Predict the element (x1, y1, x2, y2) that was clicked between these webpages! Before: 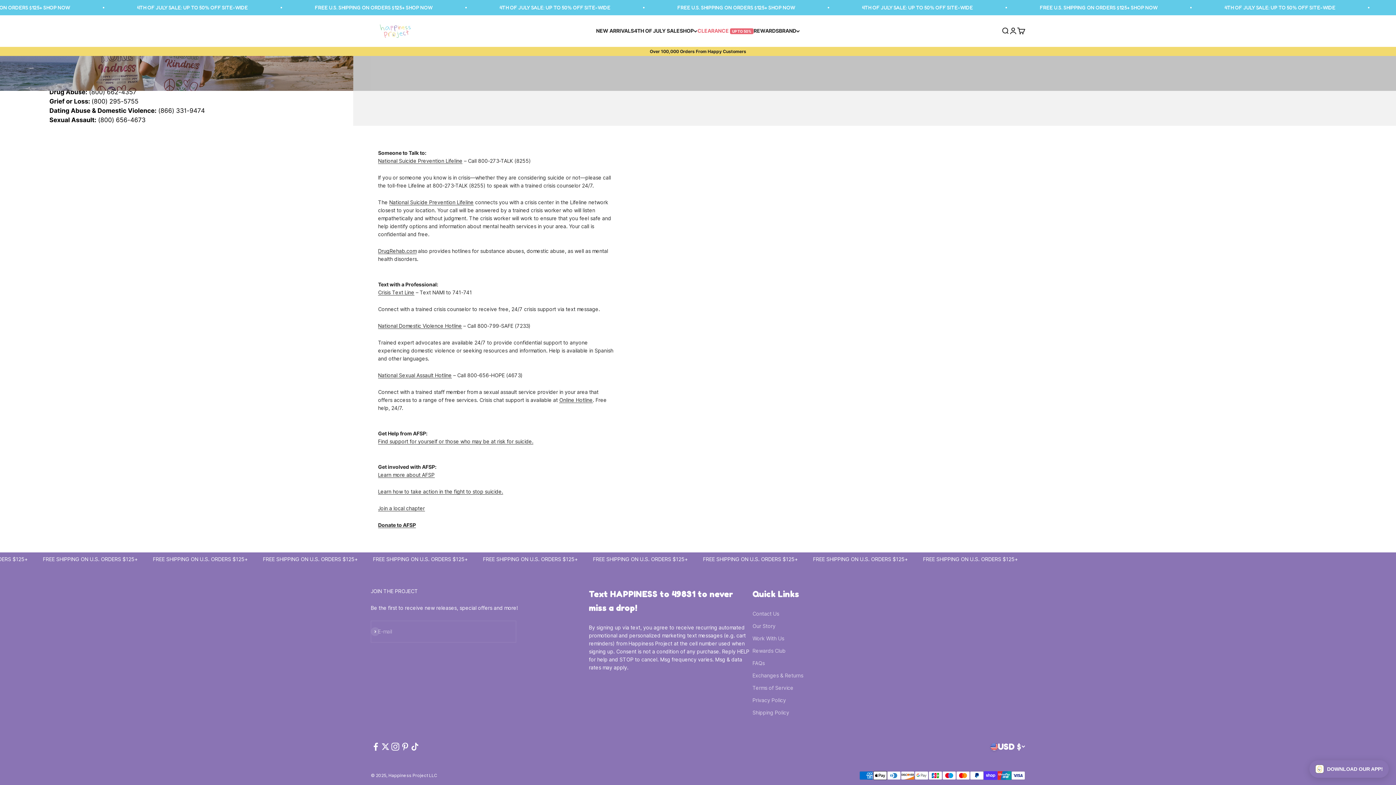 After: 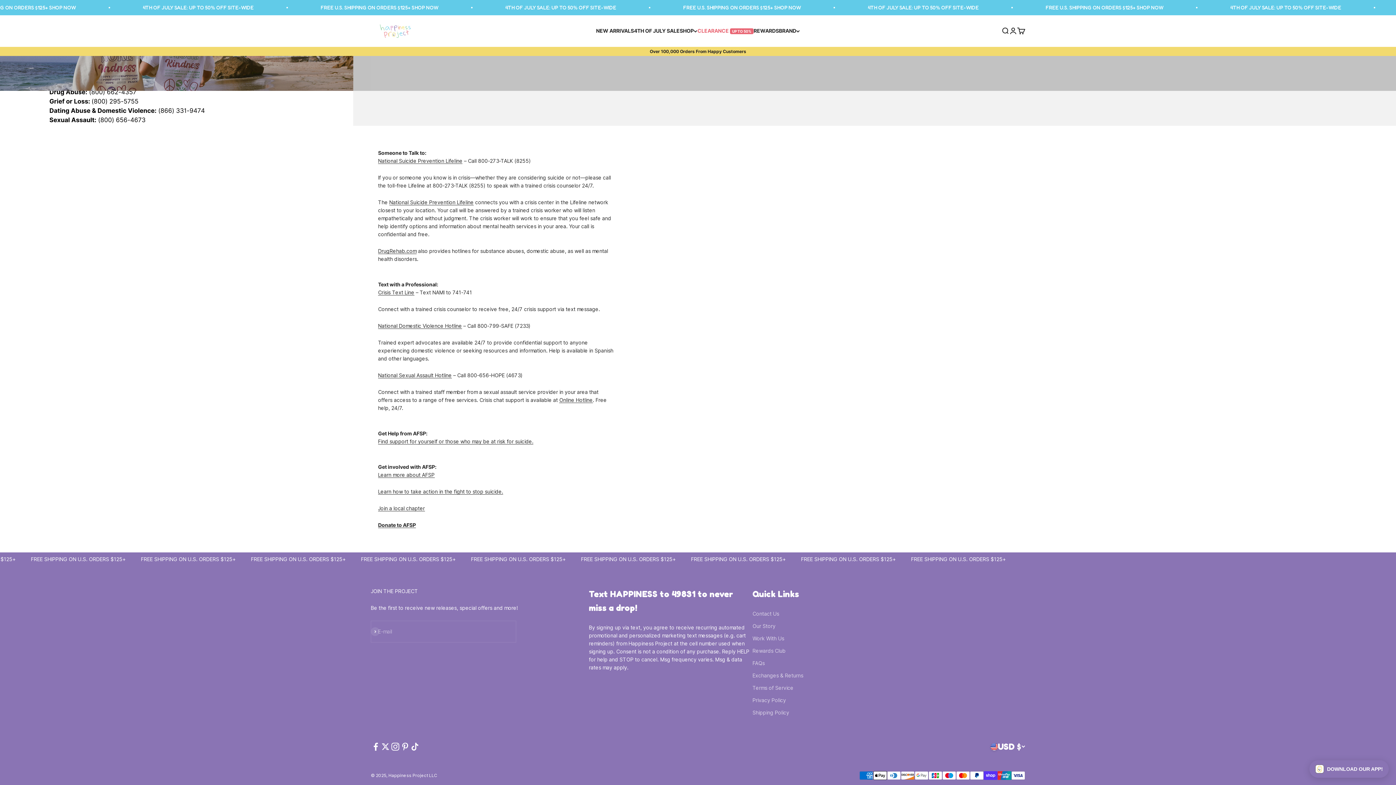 Action: label: Shipping Policy bbox: (752, 708, 789, 716)